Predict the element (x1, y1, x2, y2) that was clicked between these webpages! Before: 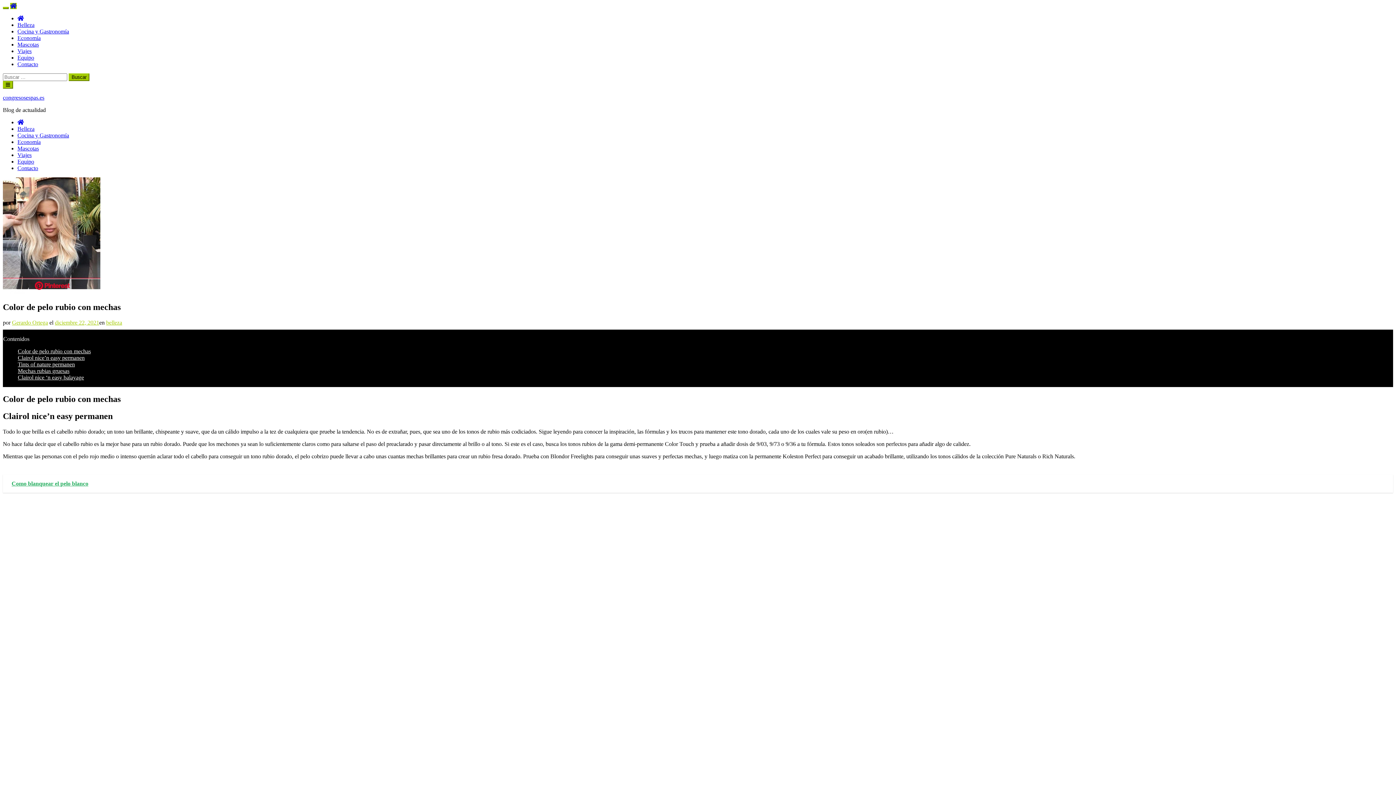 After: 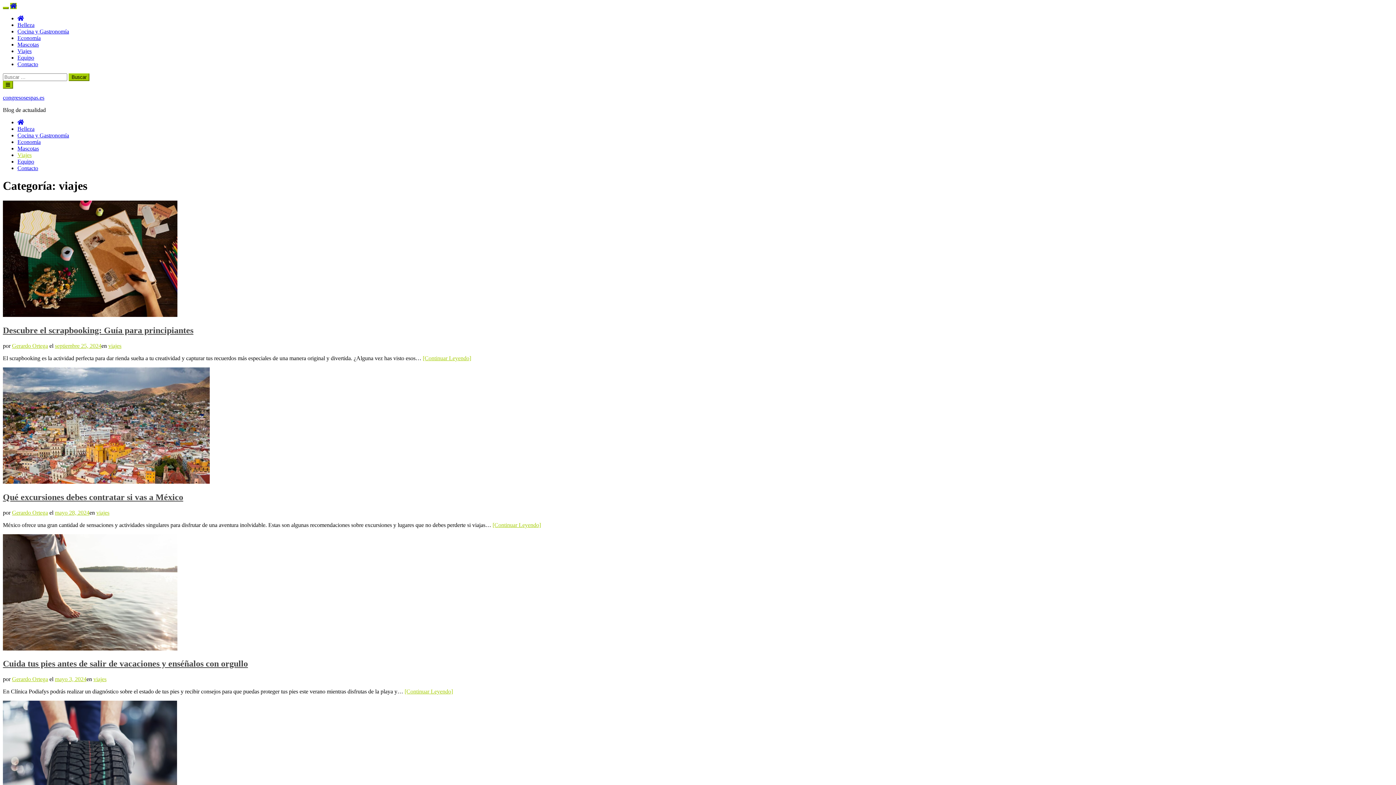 Action: bbox: (17, 152, 31, 158) label: Viajes